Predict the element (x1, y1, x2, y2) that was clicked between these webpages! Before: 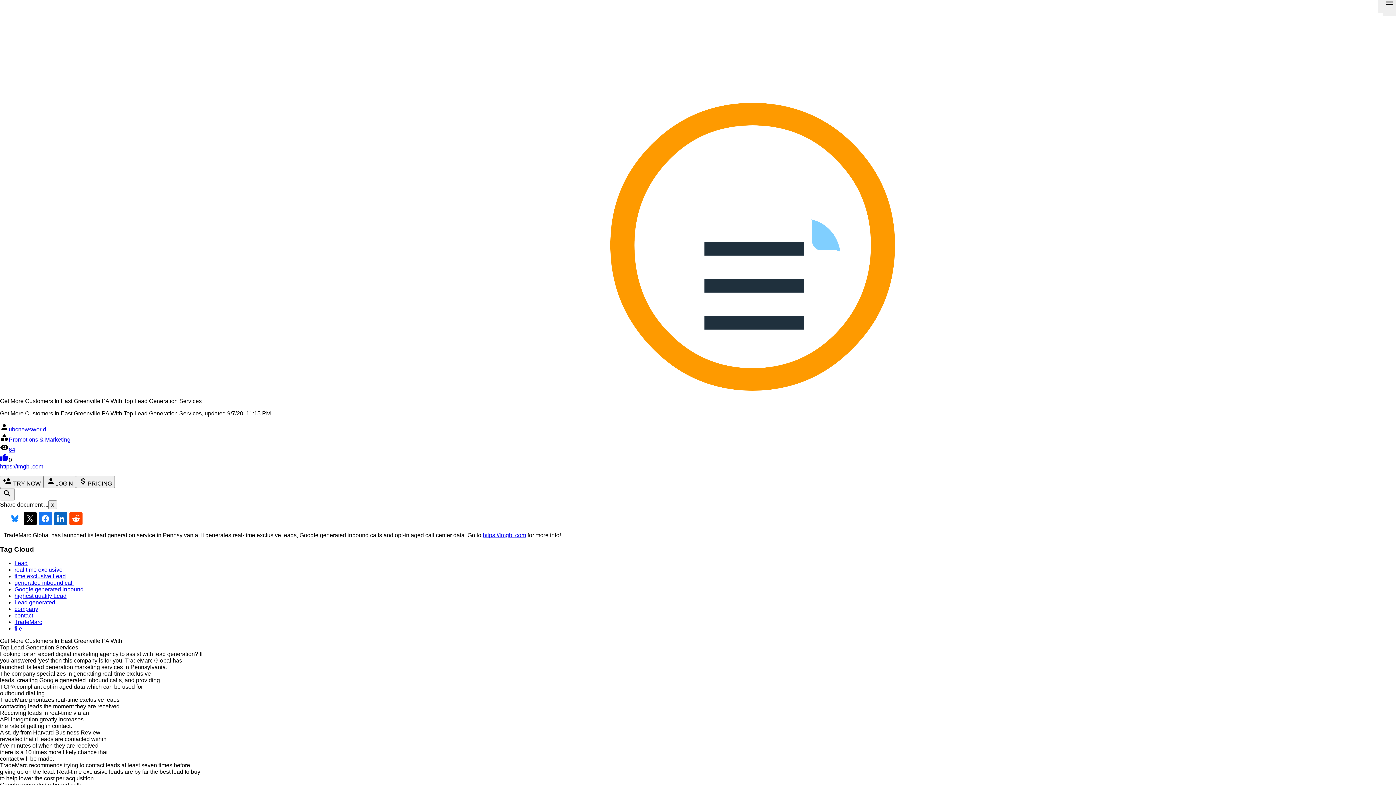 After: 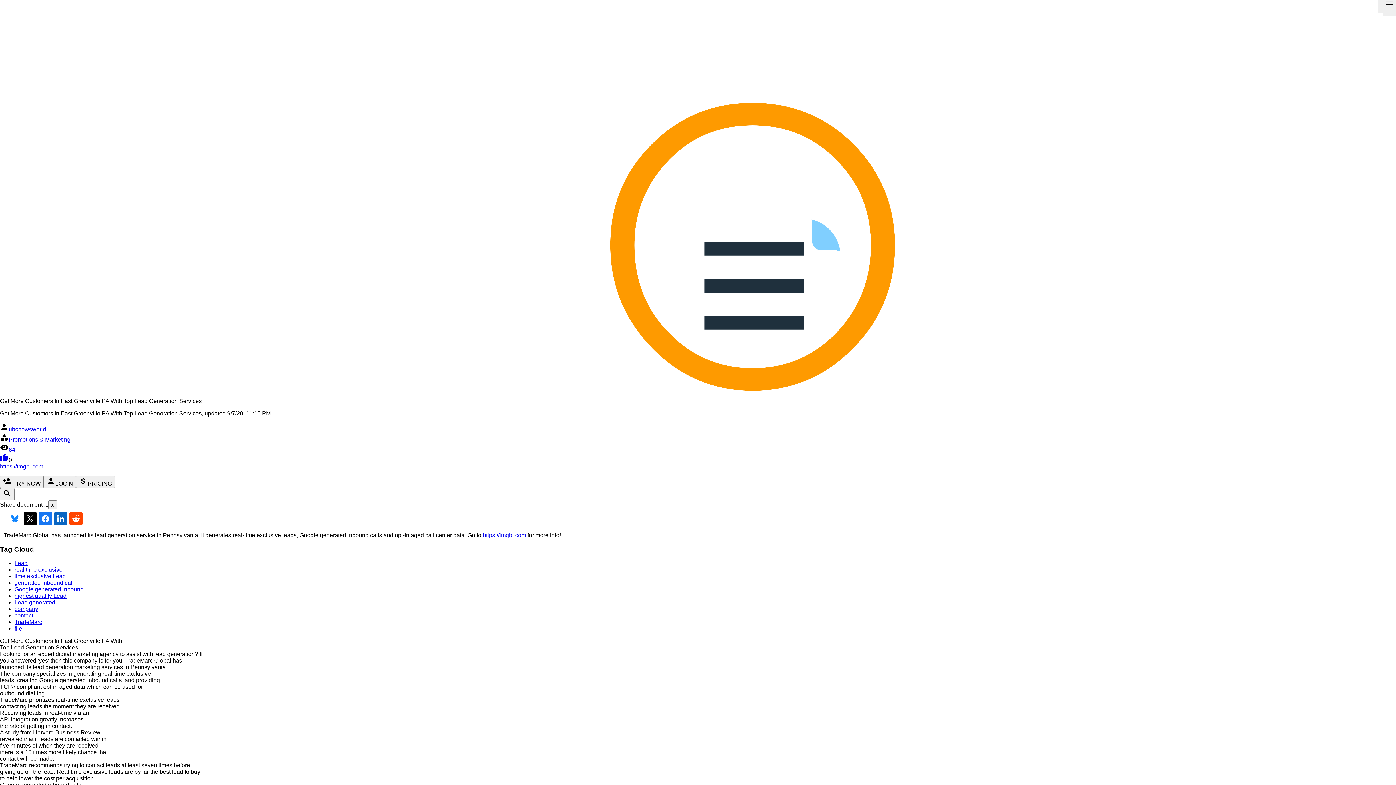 Action: bbox: (14, 586, 83, 592) label: Google generated inbound